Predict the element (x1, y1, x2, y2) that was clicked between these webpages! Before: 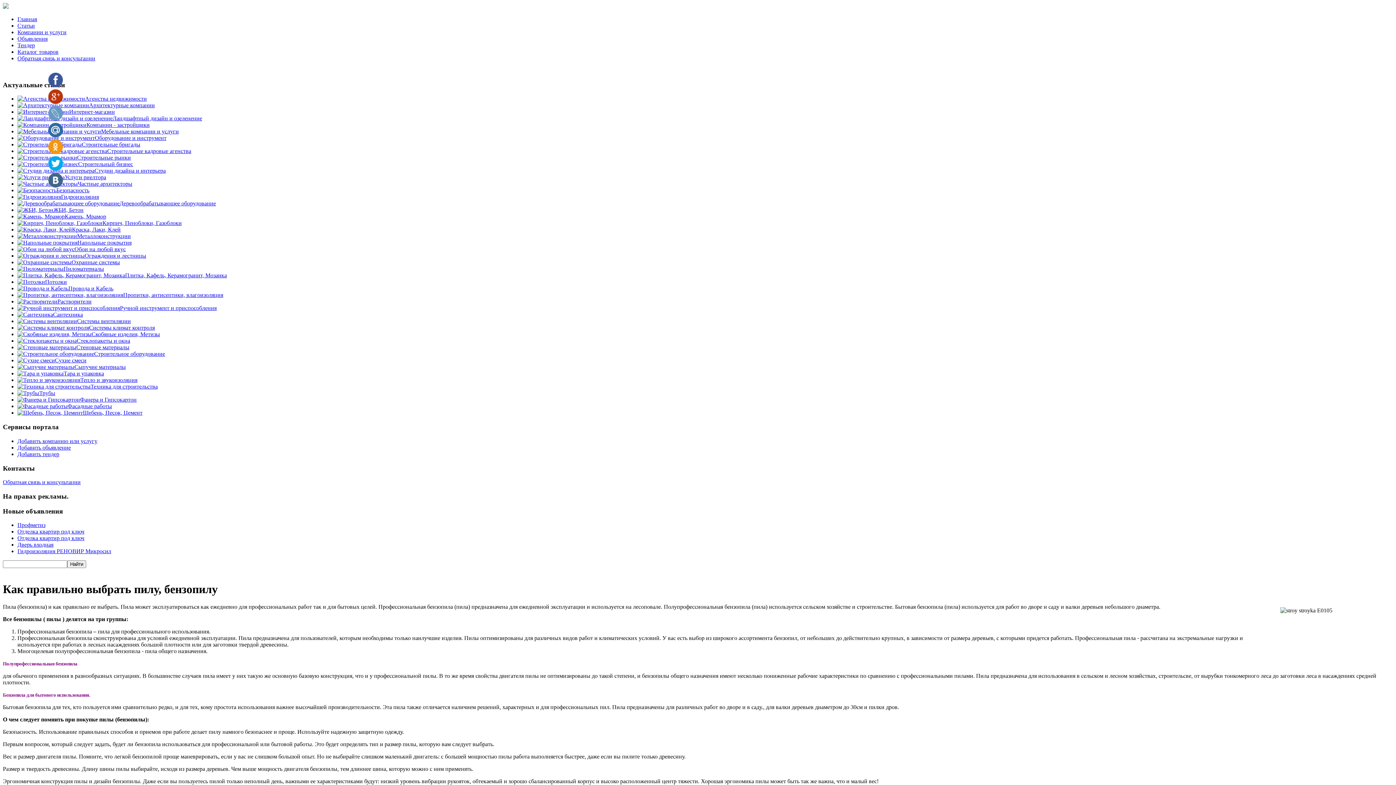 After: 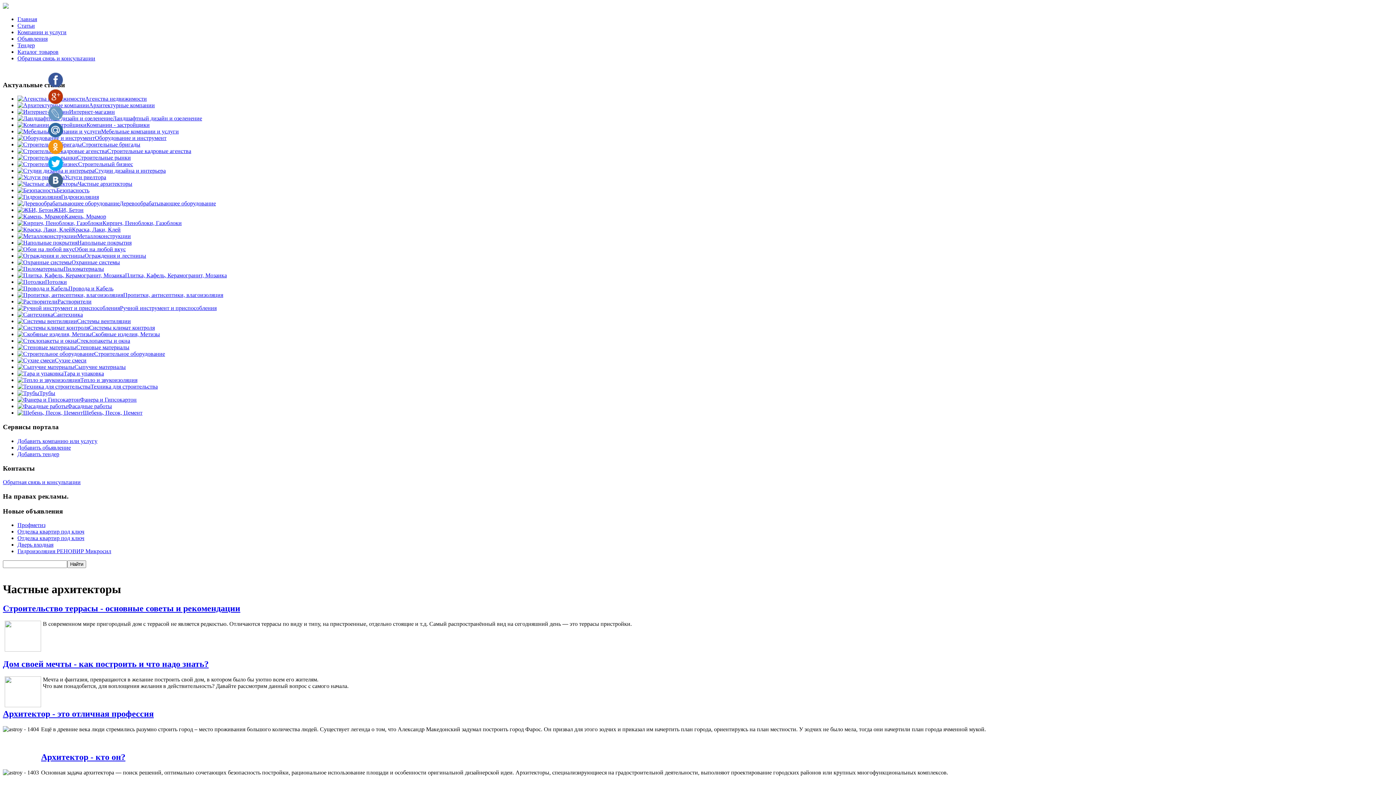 Action: bbox: (17, 180, 132, 187) label: Частные архитекторы